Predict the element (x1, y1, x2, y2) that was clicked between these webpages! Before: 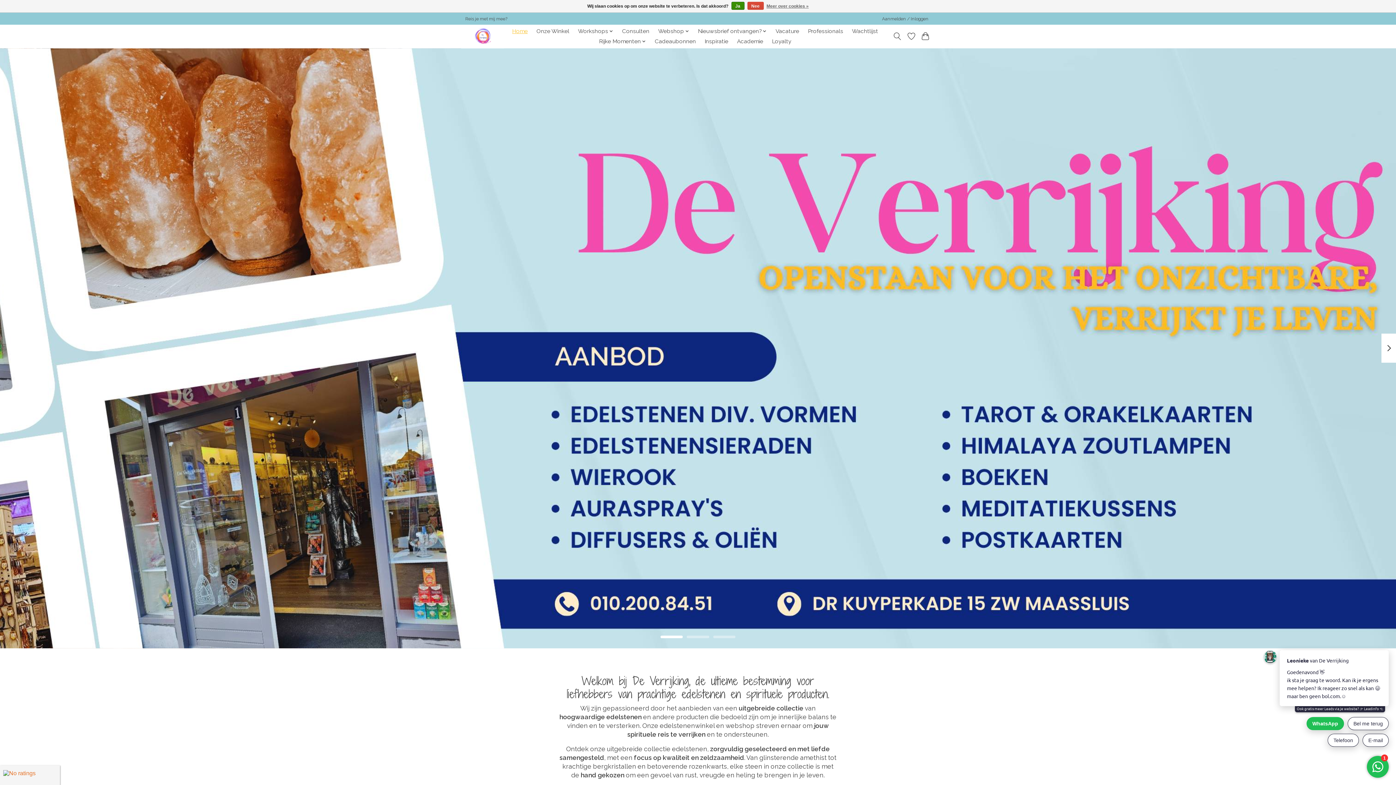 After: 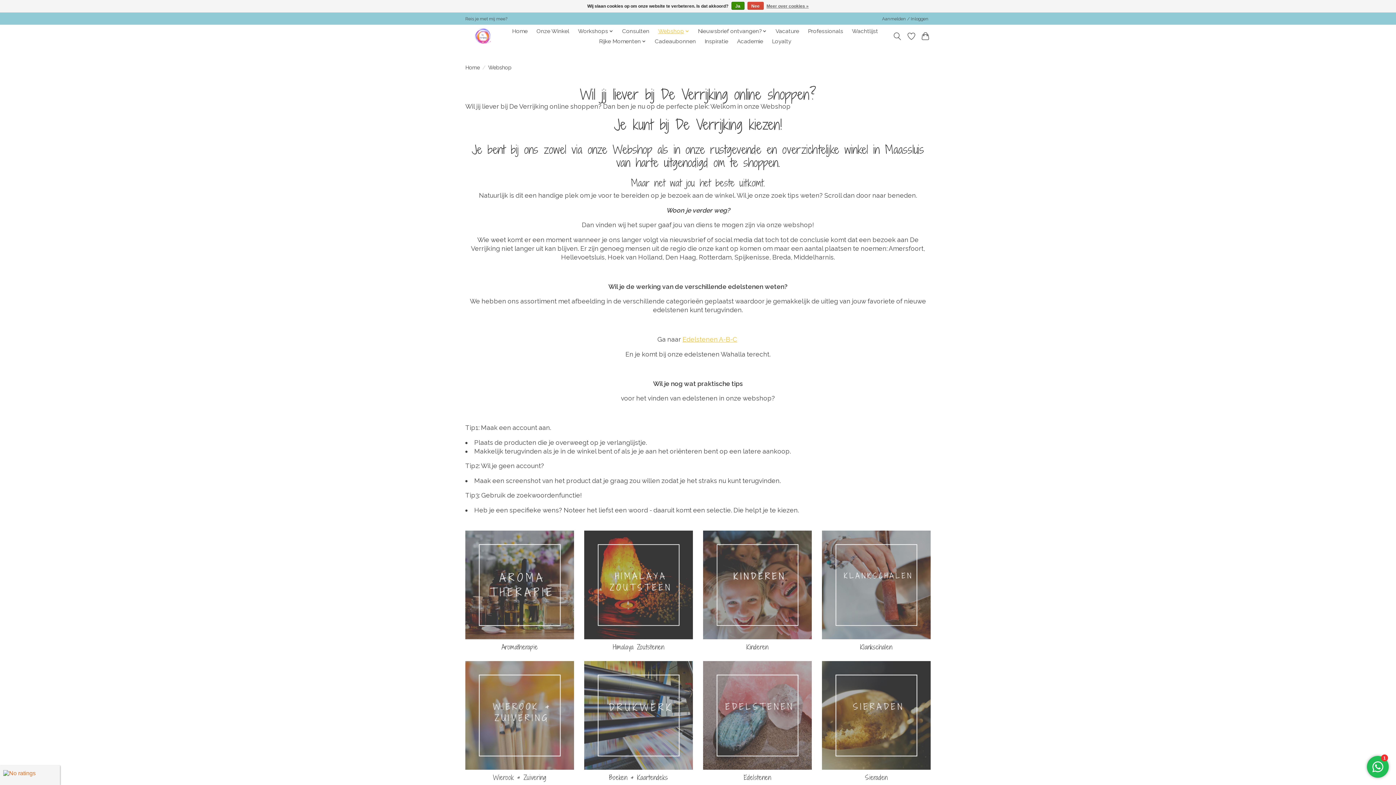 Action: bbox: (655, 26, 692, 36) label: Webshop